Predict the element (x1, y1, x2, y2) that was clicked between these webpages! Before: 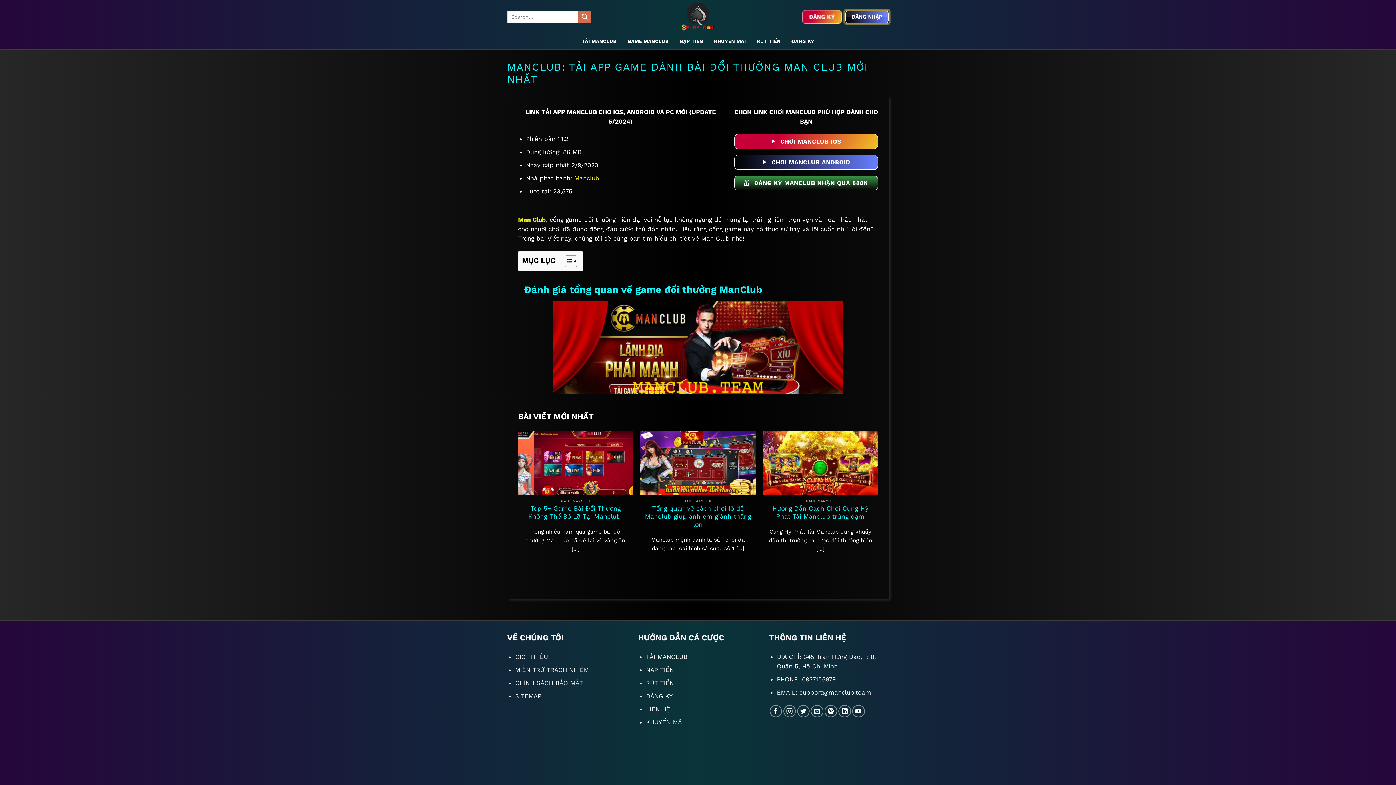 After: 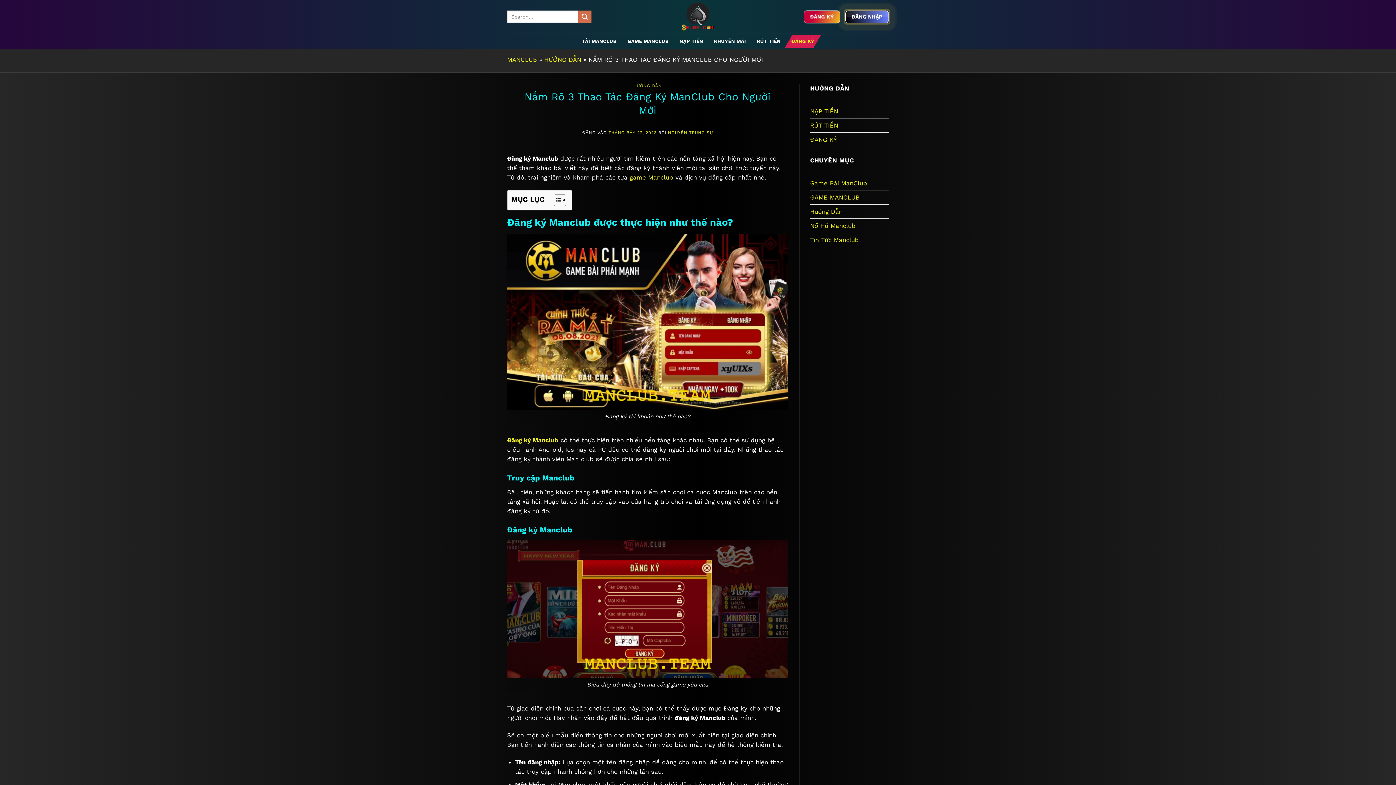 Action: label: ĐĂNG KÝ bbox: (791, 34, 814, 47)